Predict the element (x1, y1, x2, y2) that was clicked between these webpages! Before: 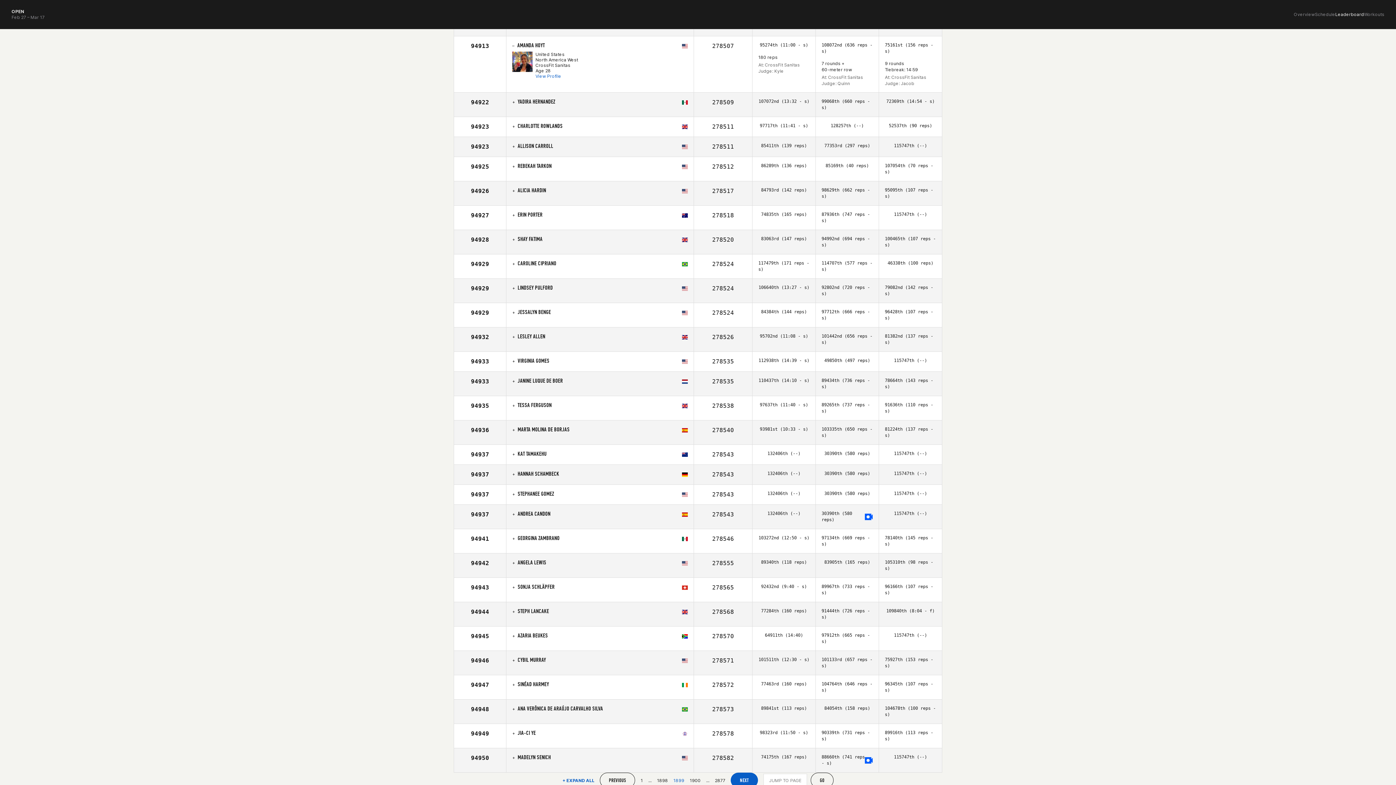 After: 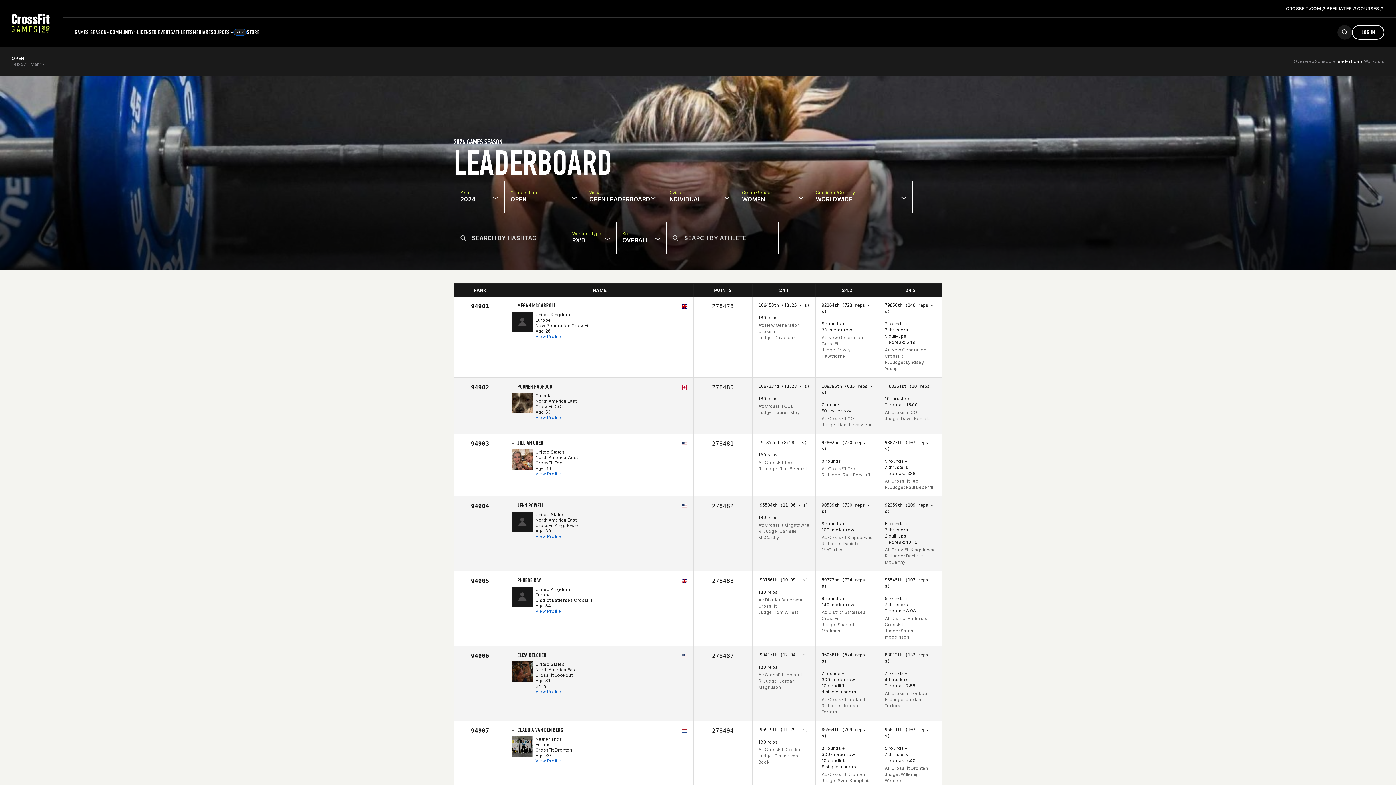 Action: label: + EXPAND ALL bbox: (562, 777, 594, 783)